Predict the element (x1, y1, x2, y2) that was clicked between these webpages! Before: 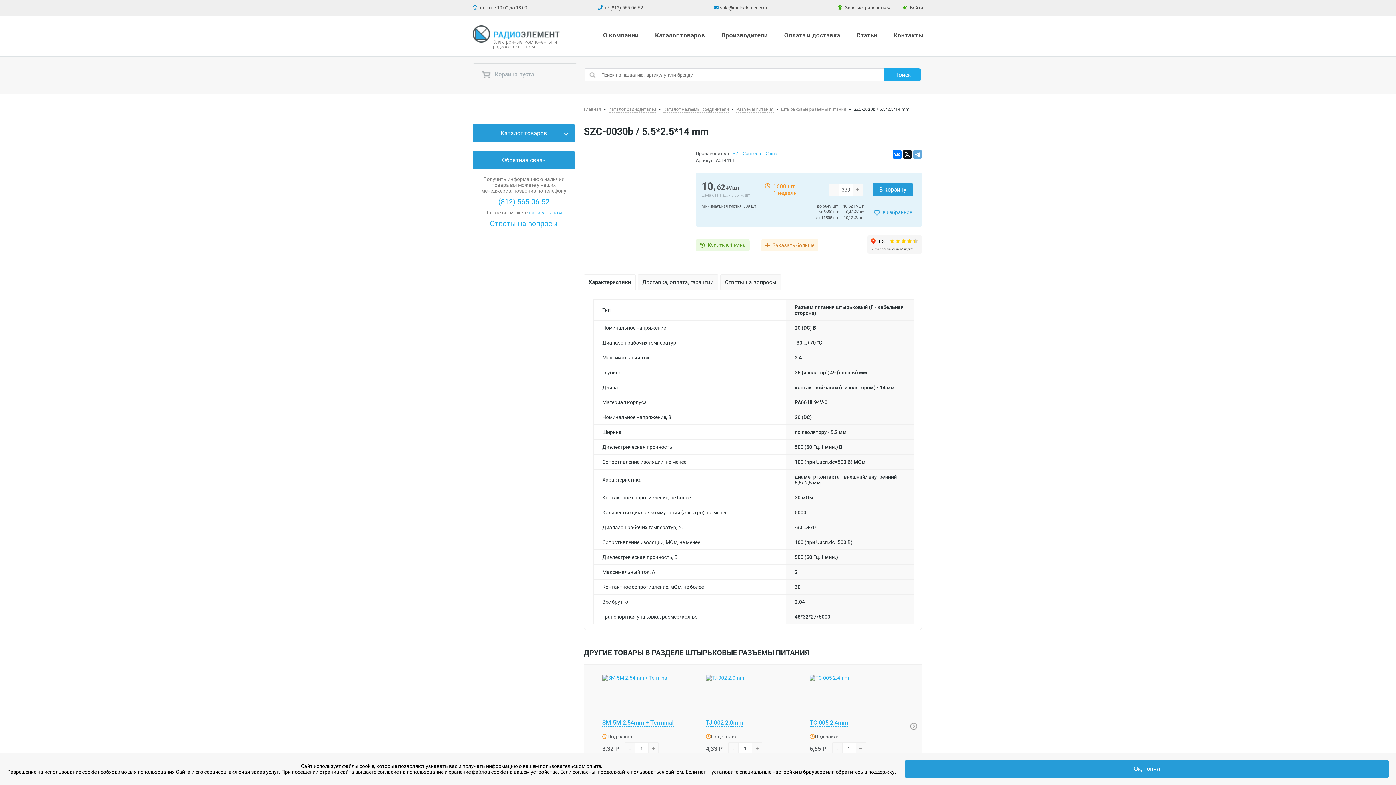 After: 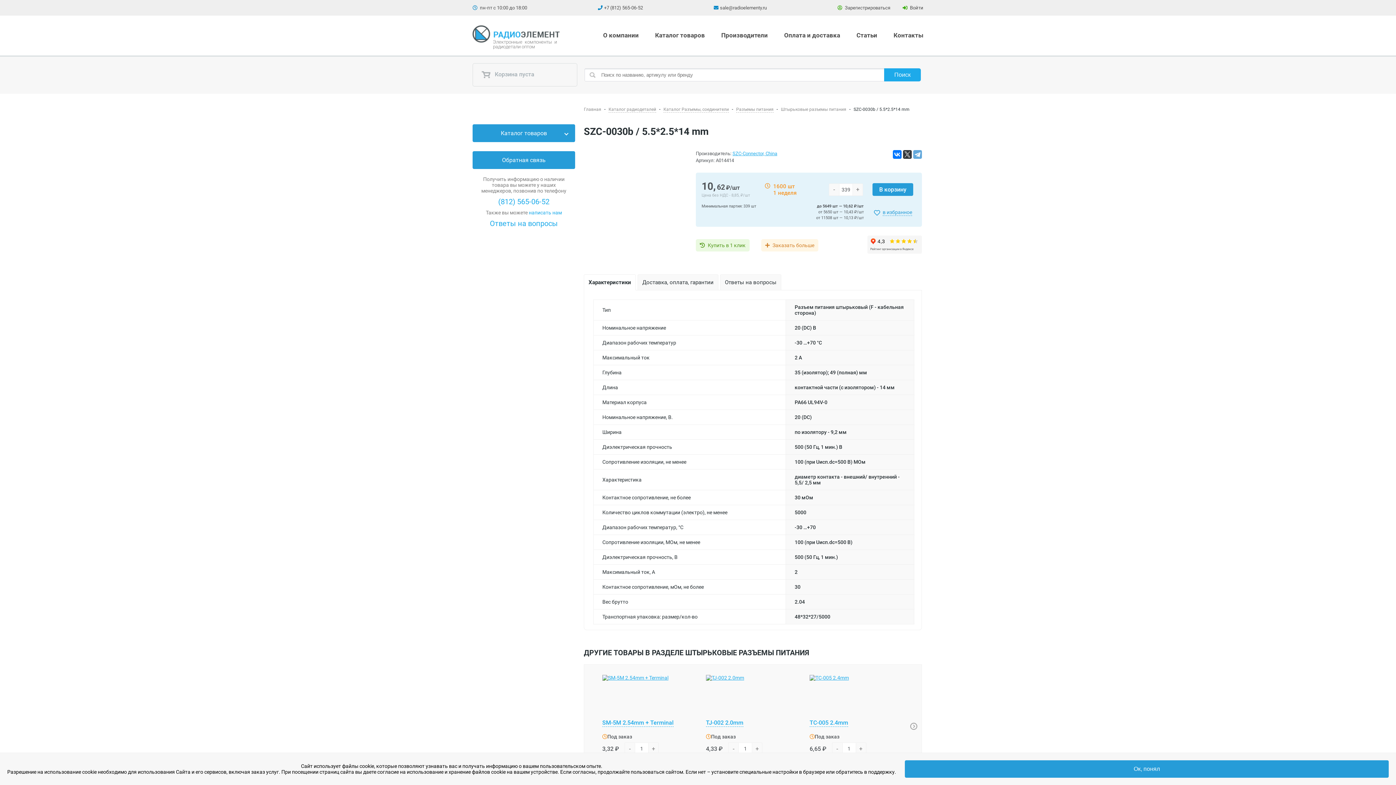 Action: bbox: (903, 150, 912, 159)